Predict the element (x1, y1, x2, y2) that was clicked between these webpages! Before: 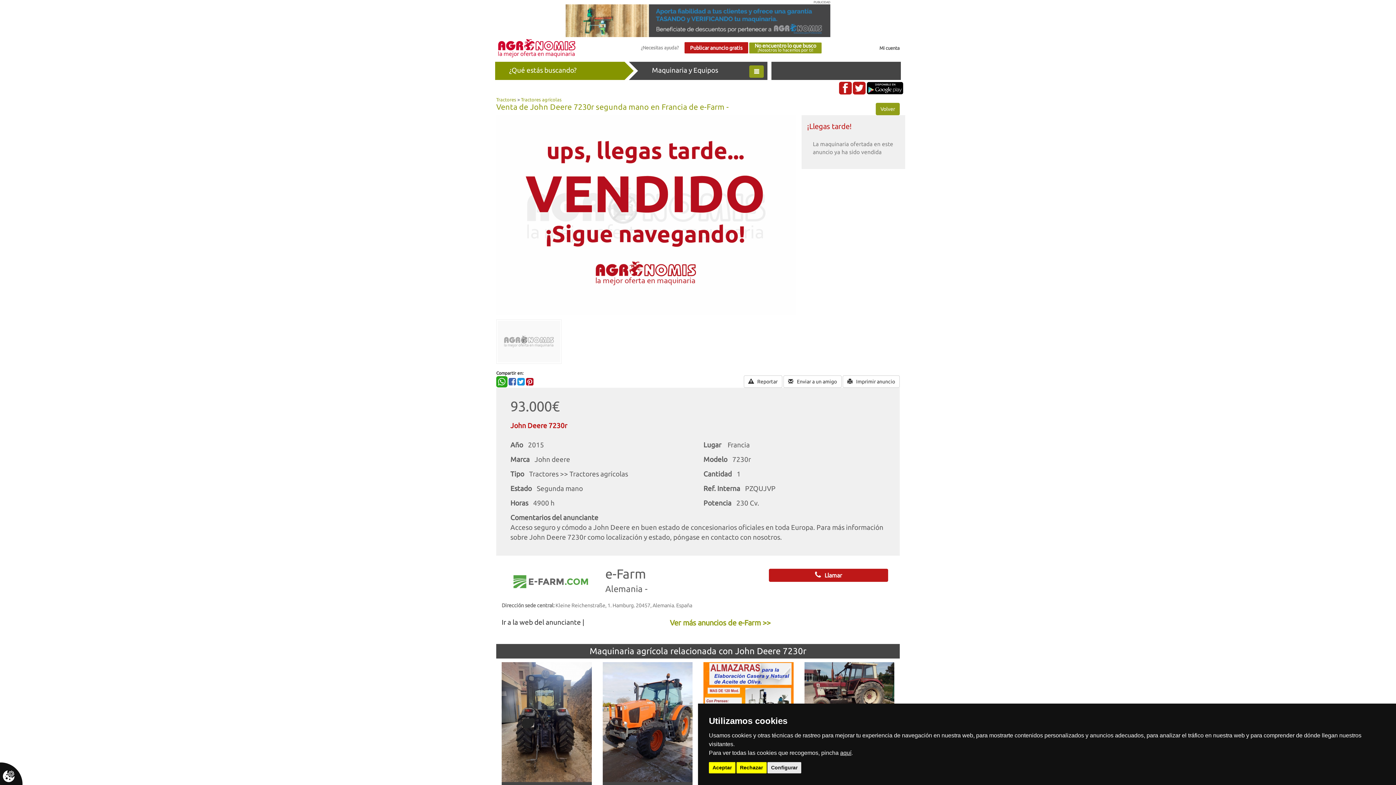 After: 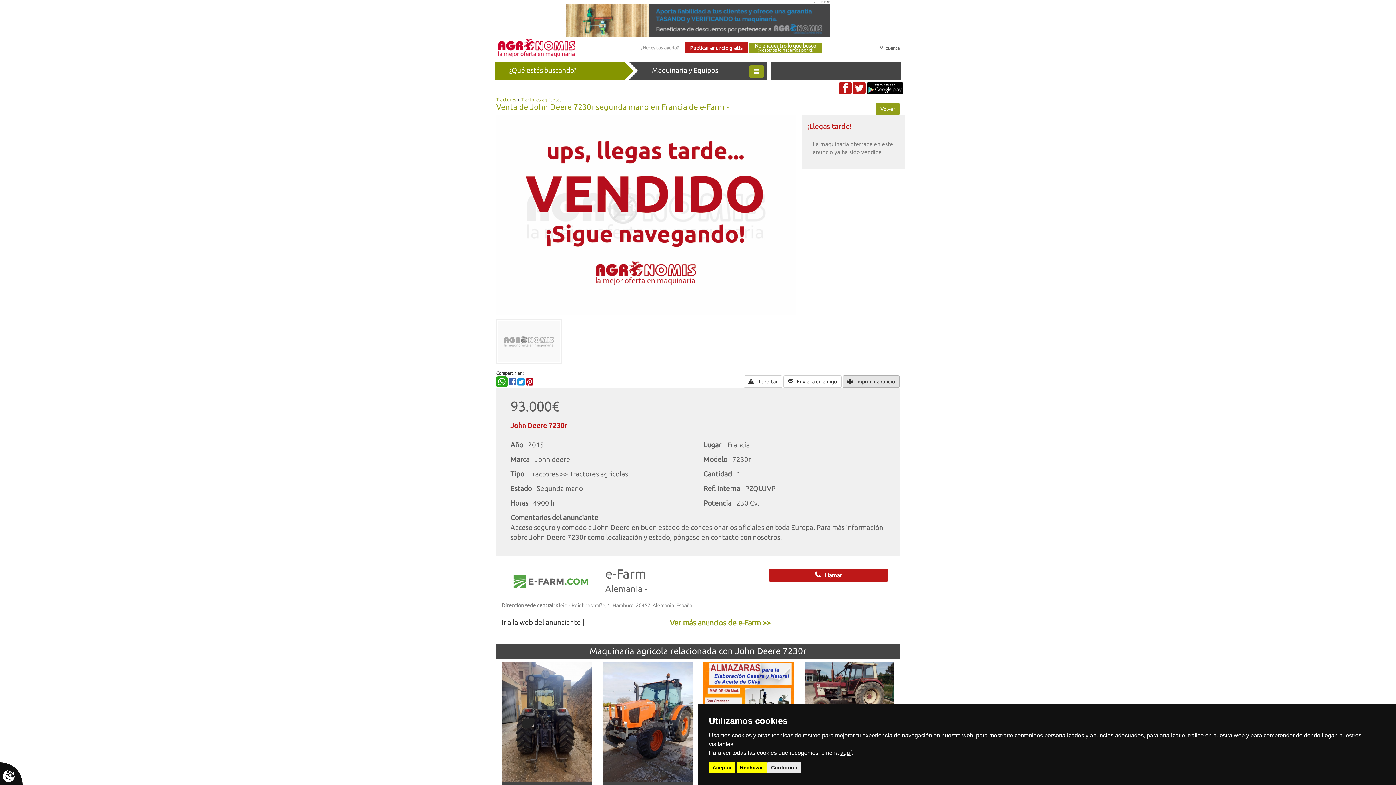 Action: bbox: (842, 375, 900, 388) label:  Imprimir anuncio